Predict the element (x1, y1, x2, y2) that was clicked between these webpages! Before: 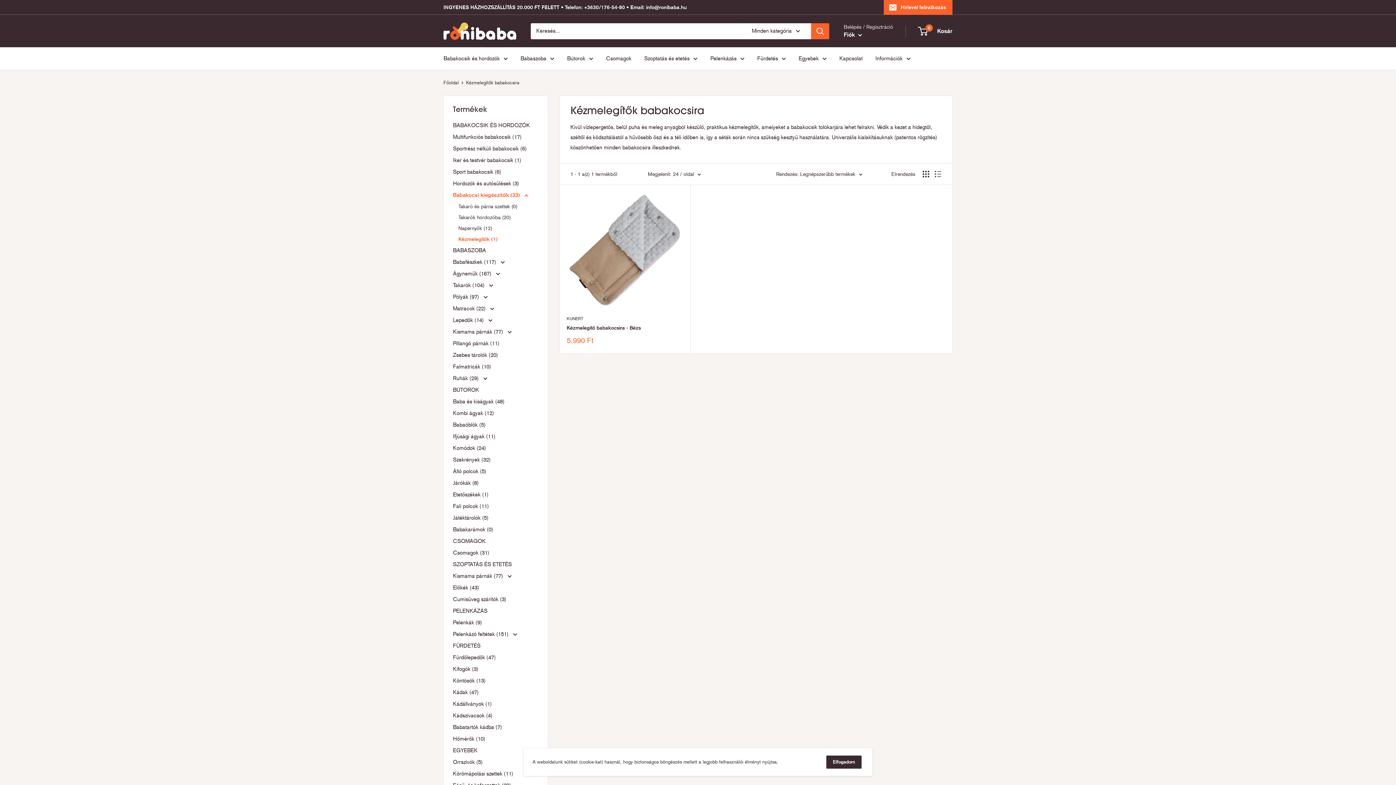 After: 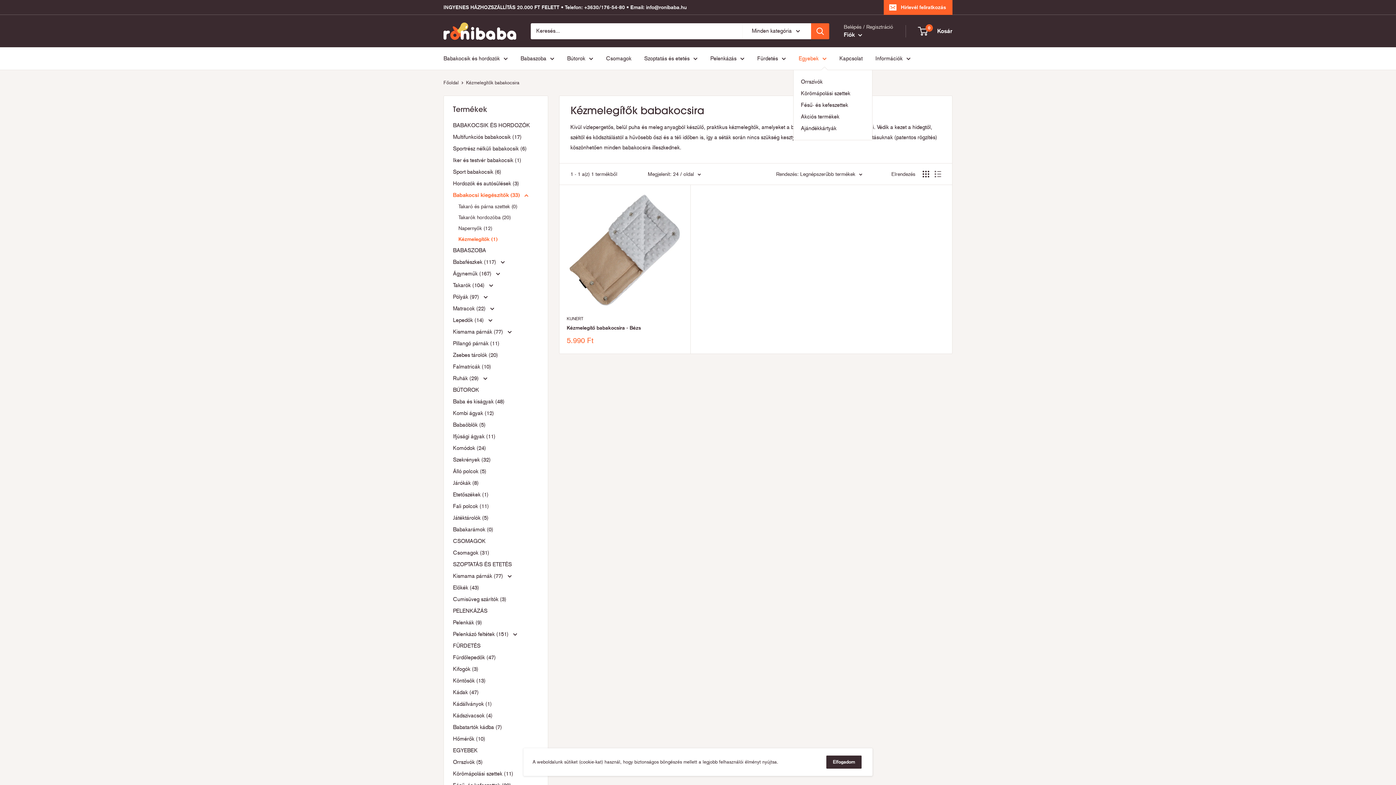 Action: label: Egyebek bbox: (798, 53, 826, 63)